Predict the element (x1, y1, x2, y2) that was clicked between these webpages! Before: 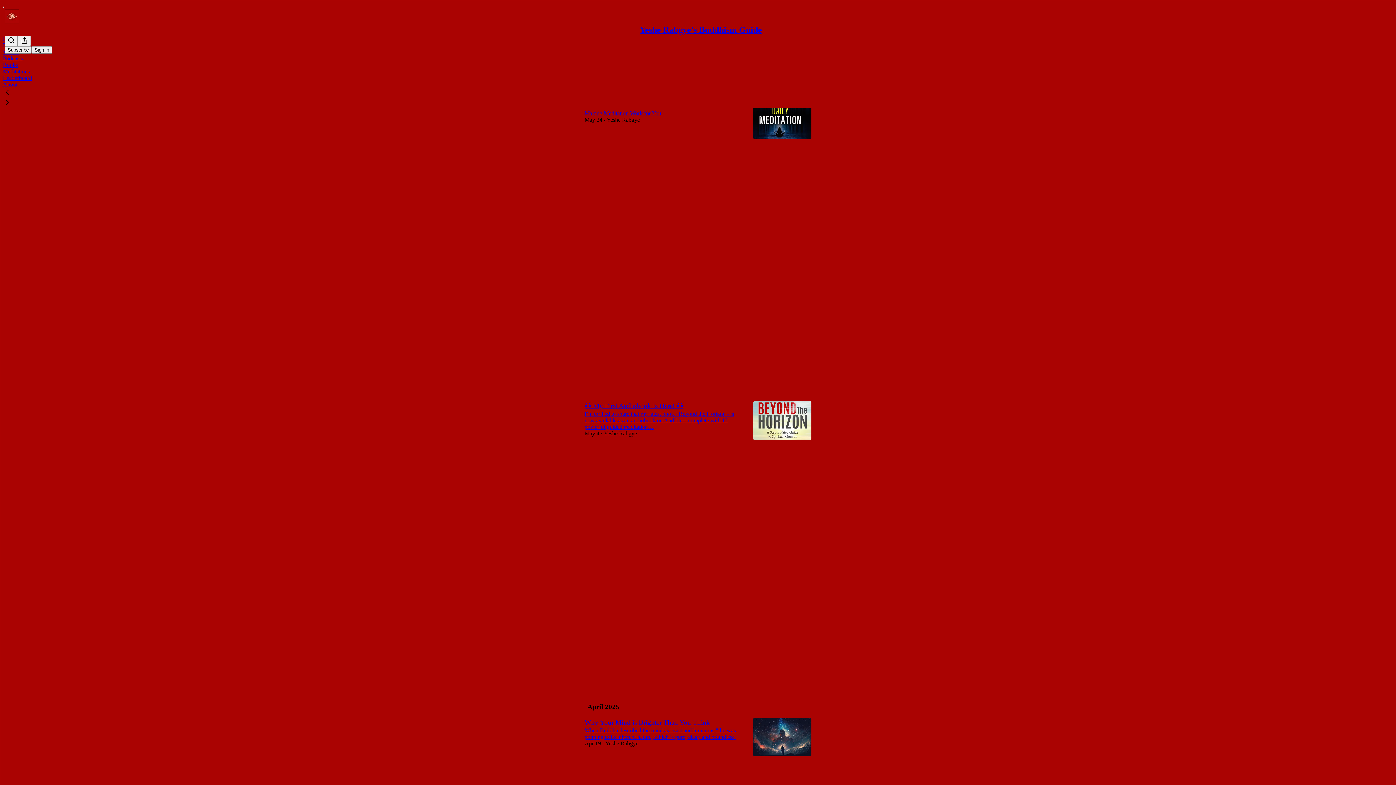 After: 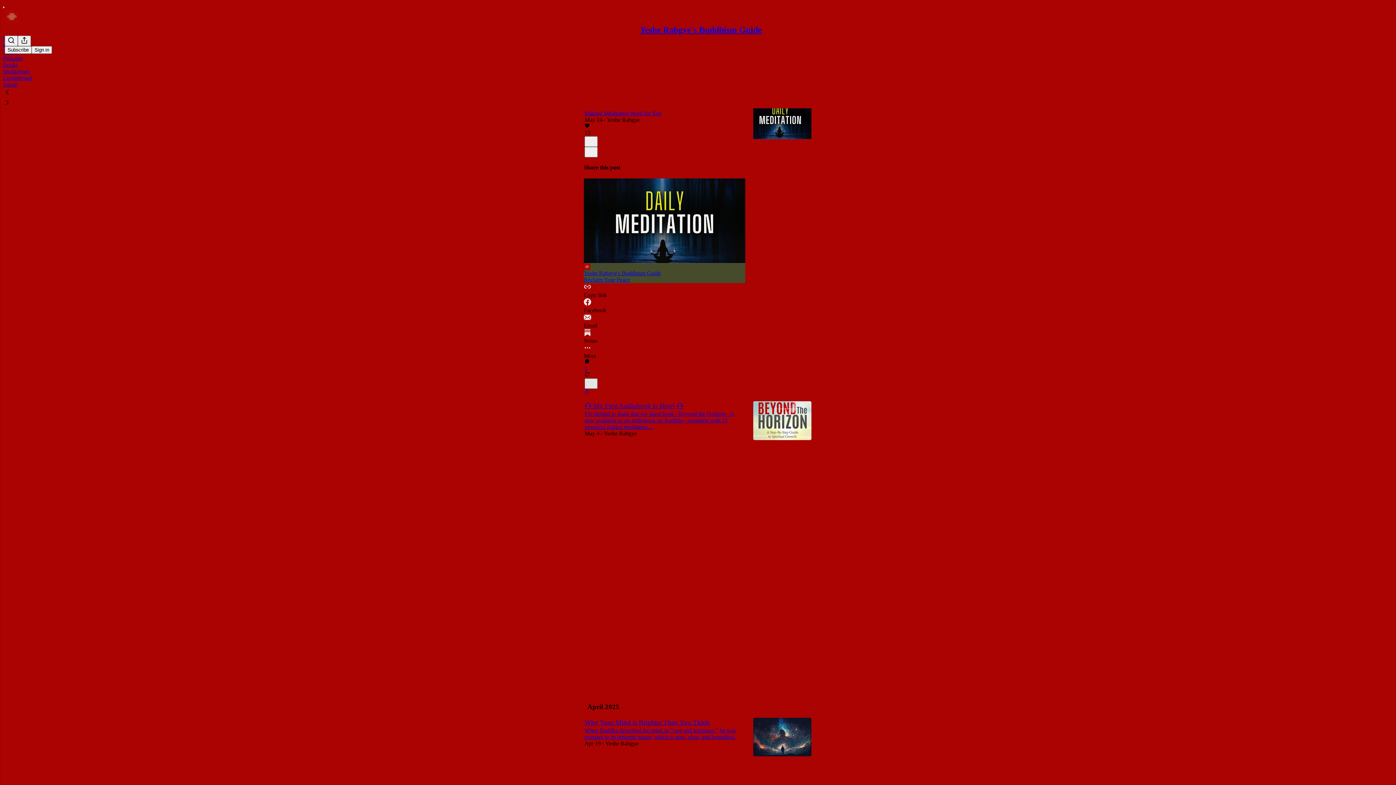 Action: label: X bbox: (584, 378, 597, 389)